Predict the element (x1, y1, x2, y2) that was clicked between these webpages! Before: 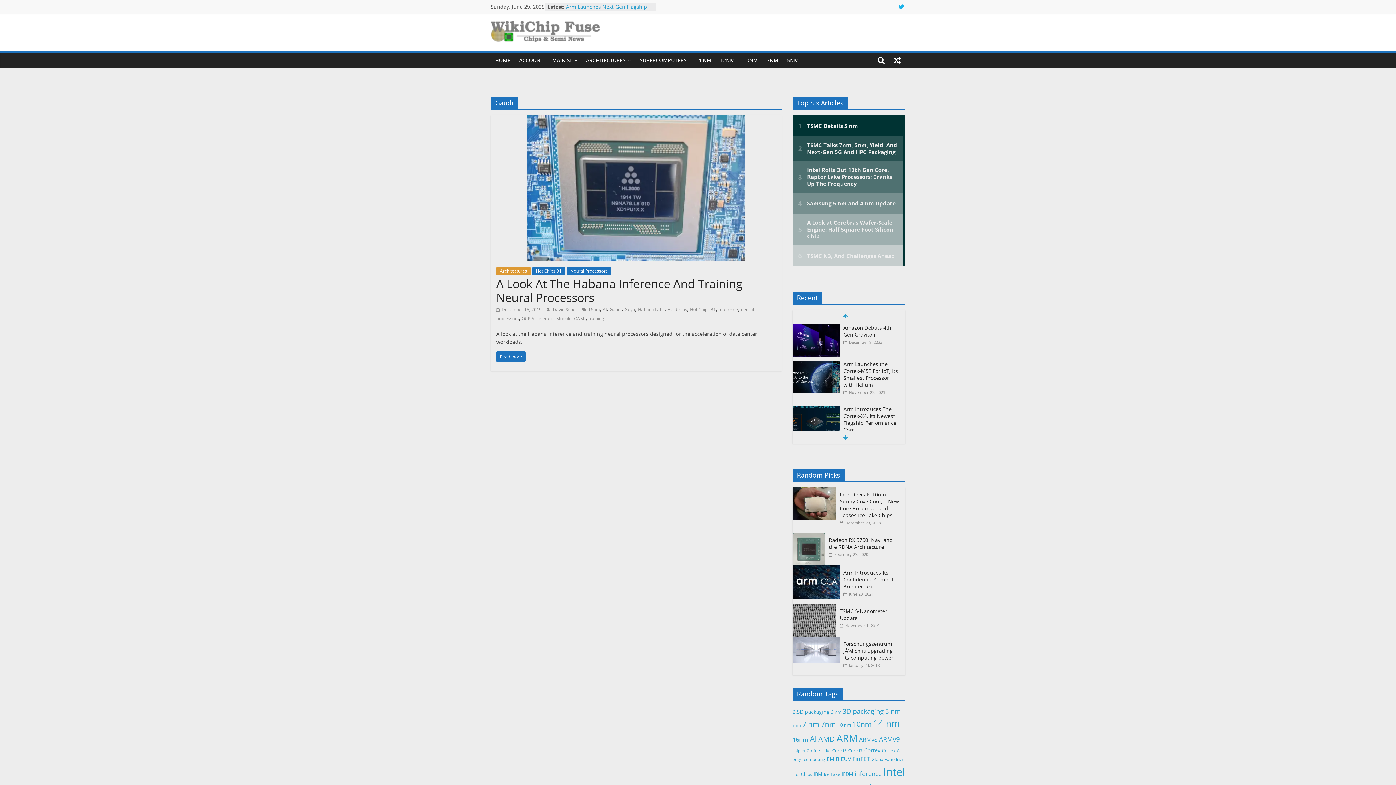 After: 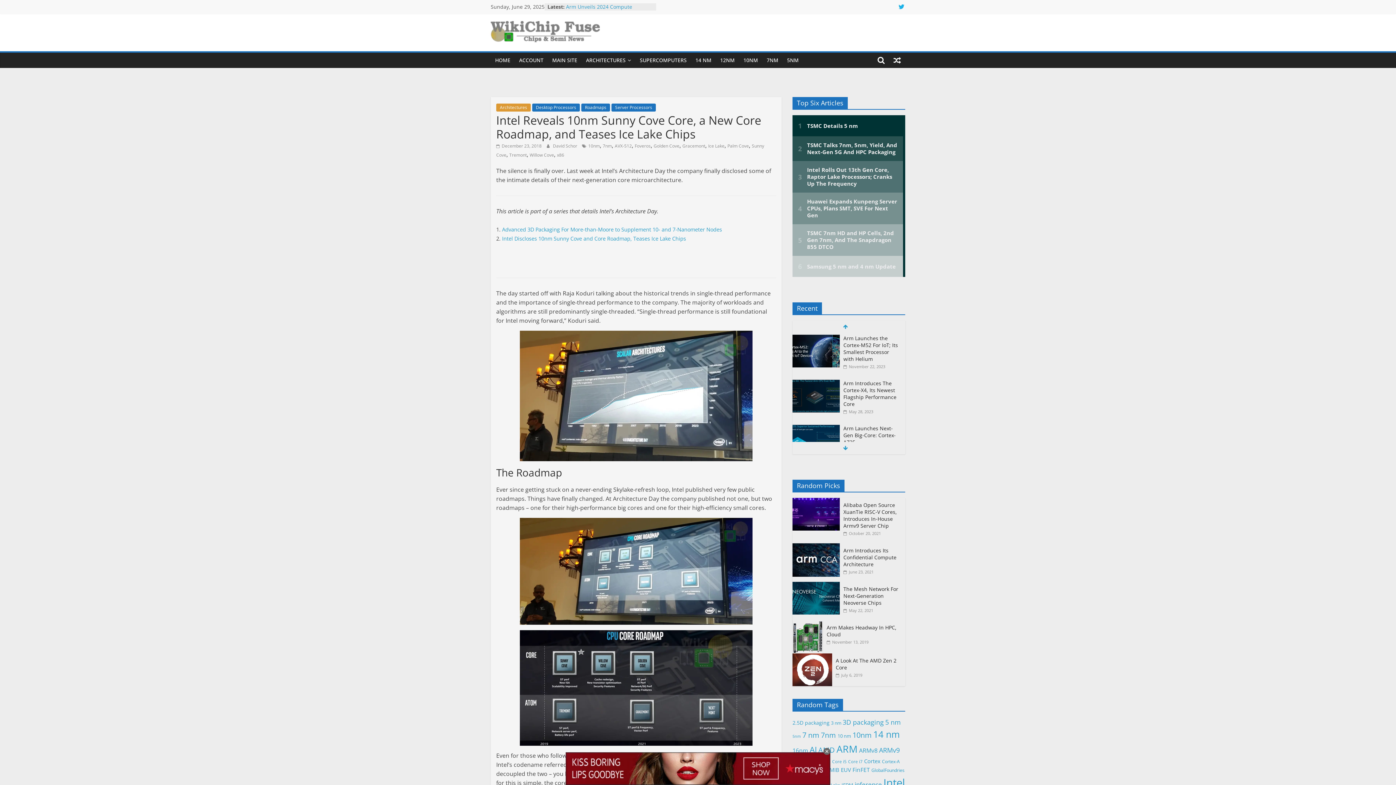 Action: bbox: (792, 488, 840, 494)